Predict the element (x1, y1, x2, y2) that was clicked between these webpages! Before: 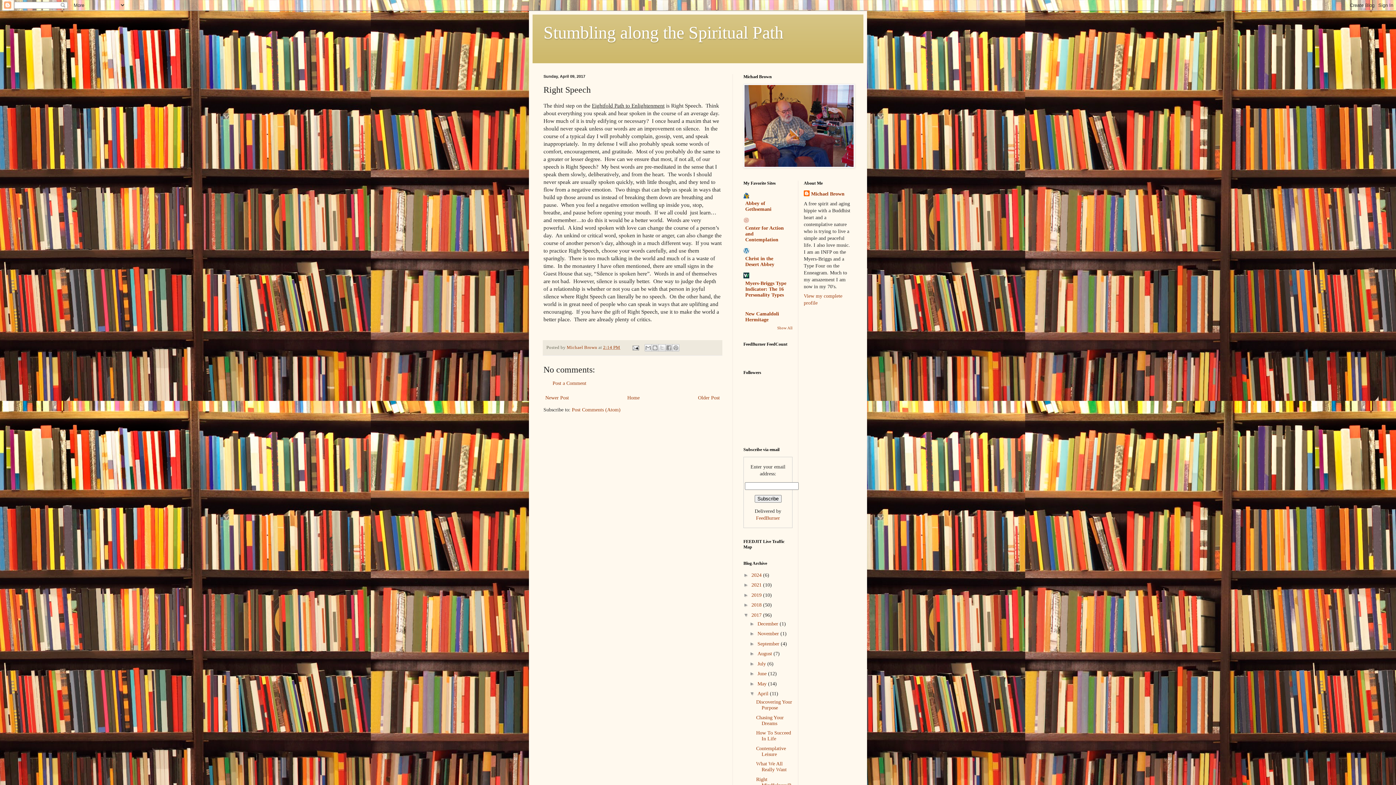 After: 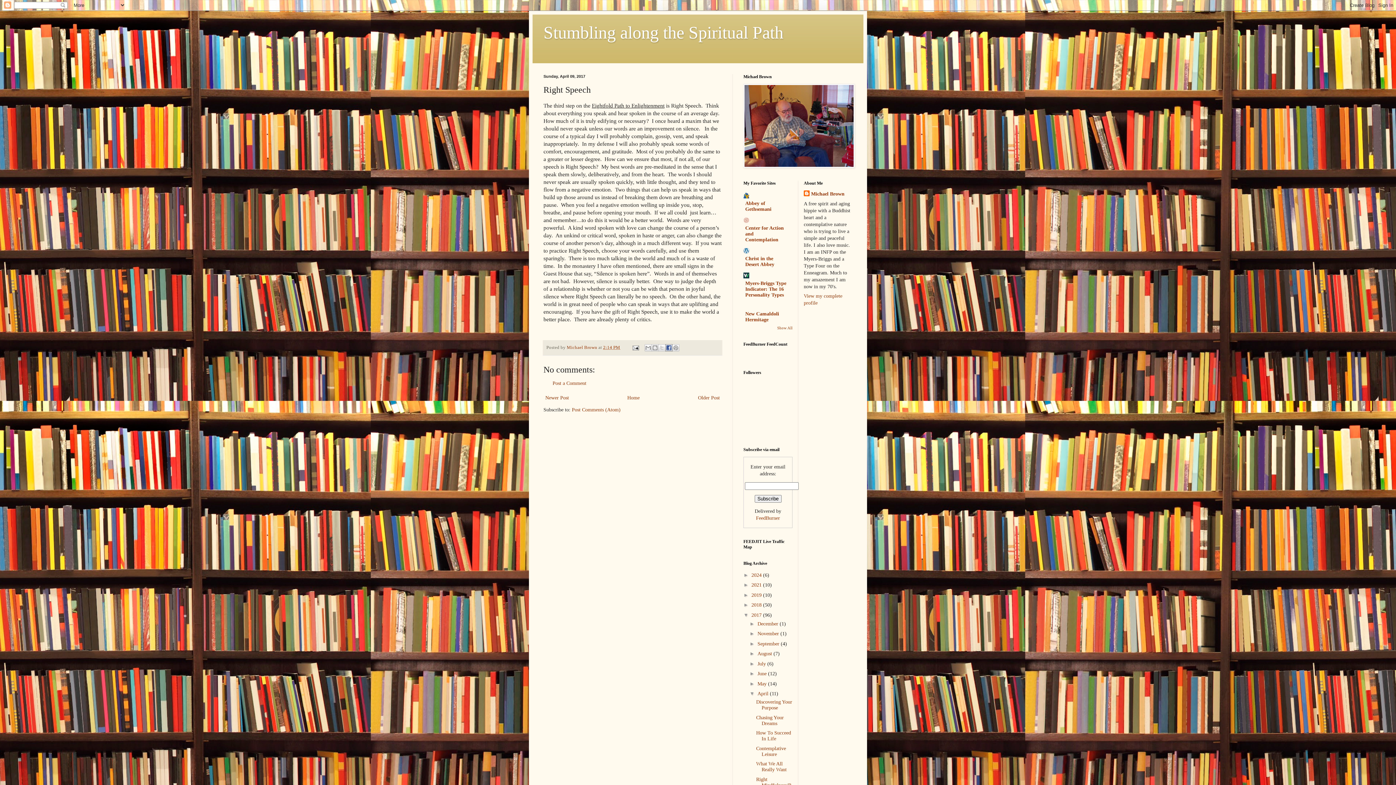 Action: label: Share to Facebook bbox: (665, 344, 672, 351)